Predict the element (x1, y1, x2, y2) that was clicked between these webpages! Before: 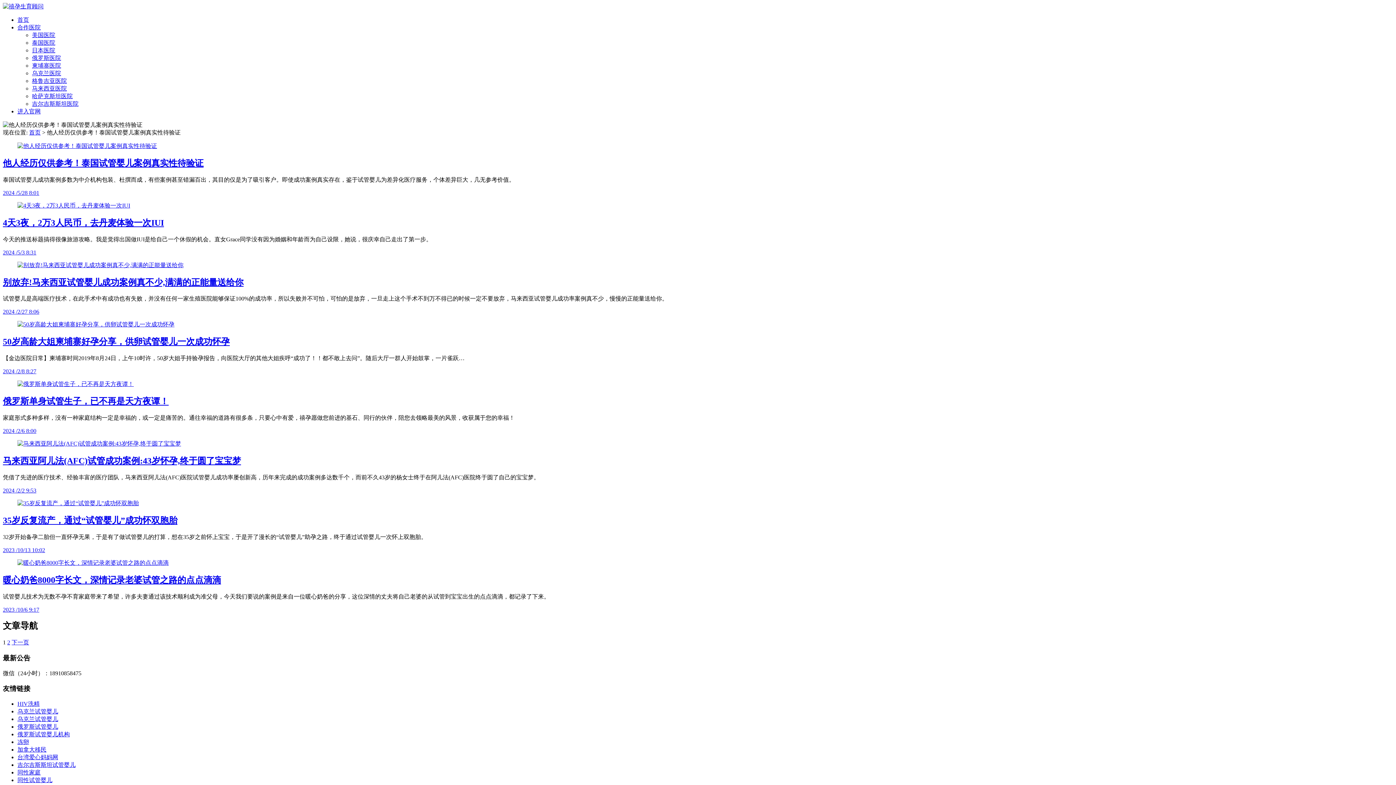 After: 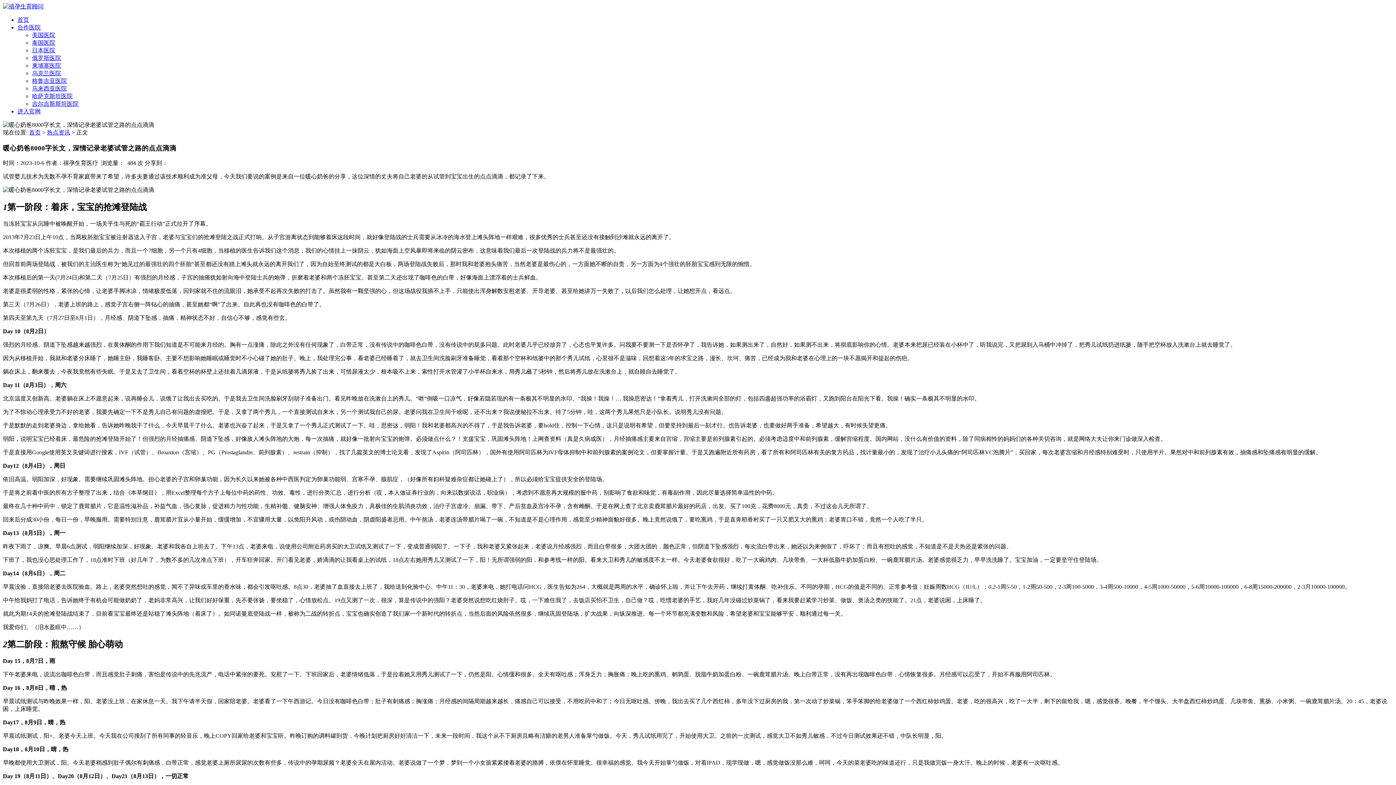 Action: bbox: (17, 559, 168, 566)